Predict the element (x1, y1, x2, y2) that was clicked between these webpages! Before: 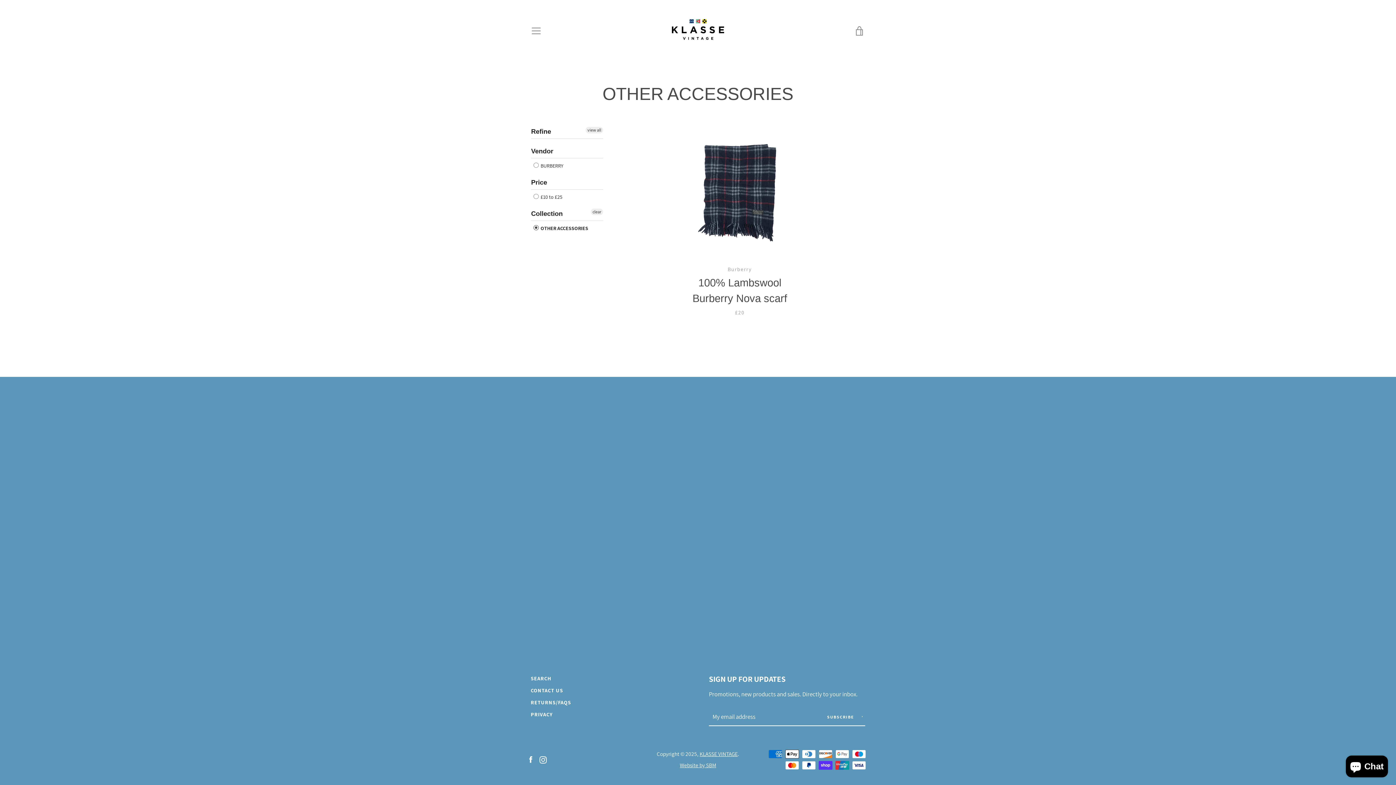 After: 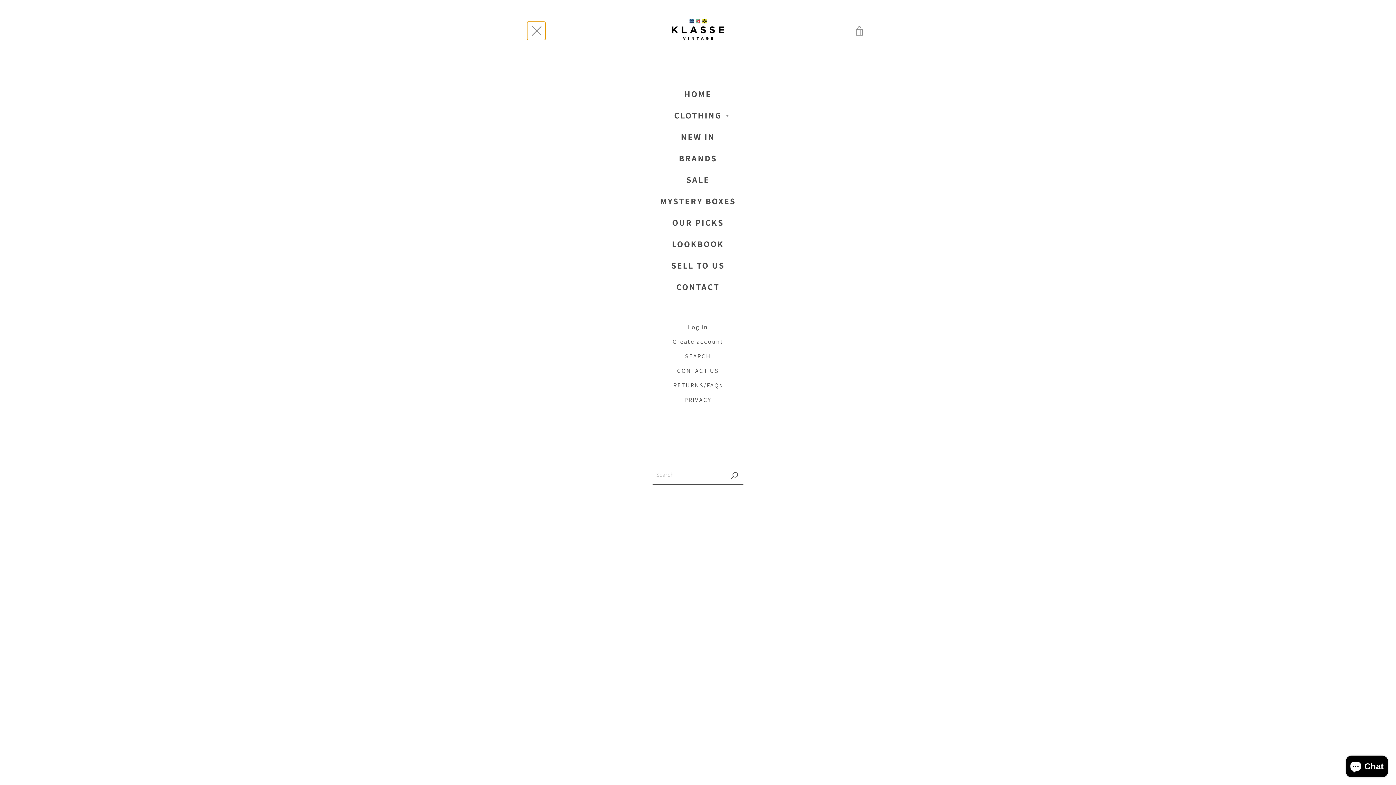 Action: label: MENU bbox: (527, 21, 545, 40)